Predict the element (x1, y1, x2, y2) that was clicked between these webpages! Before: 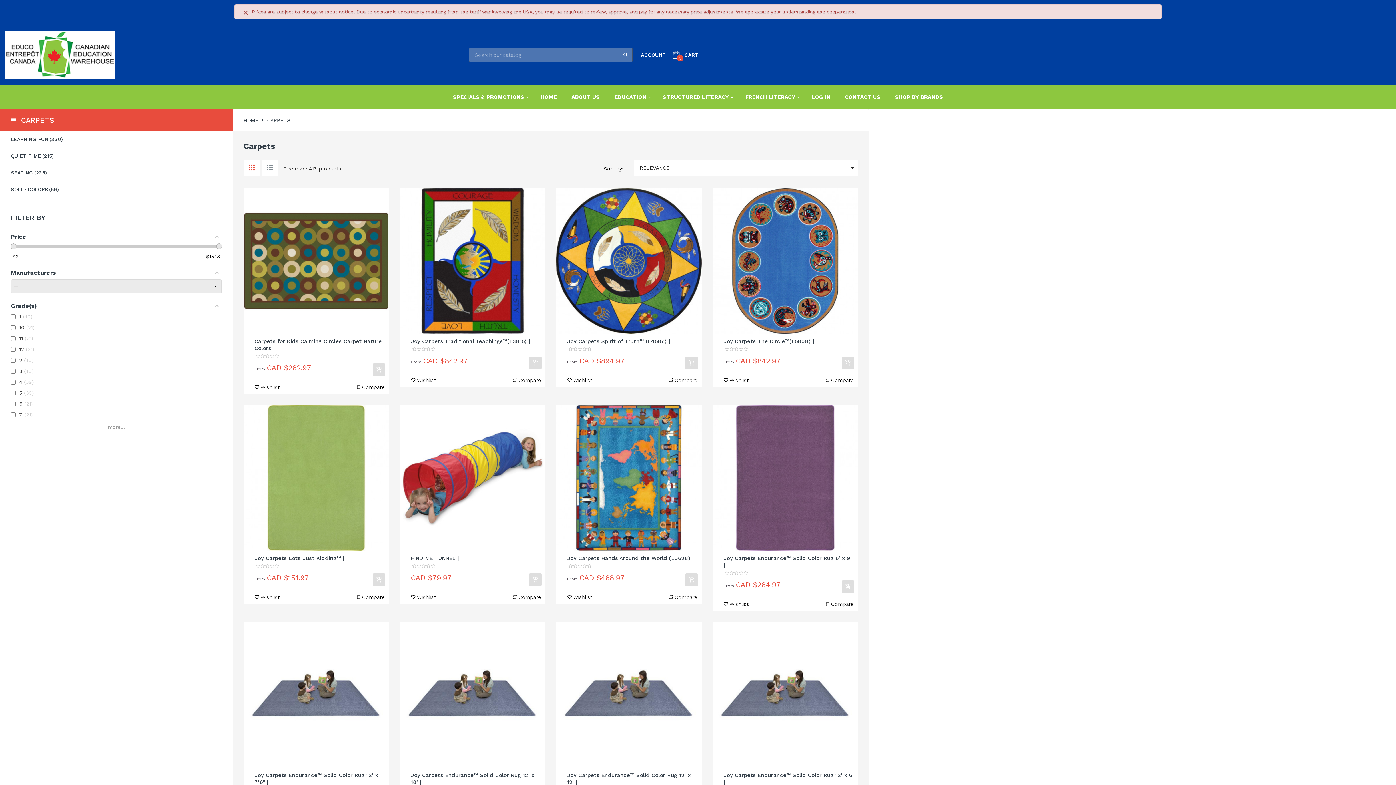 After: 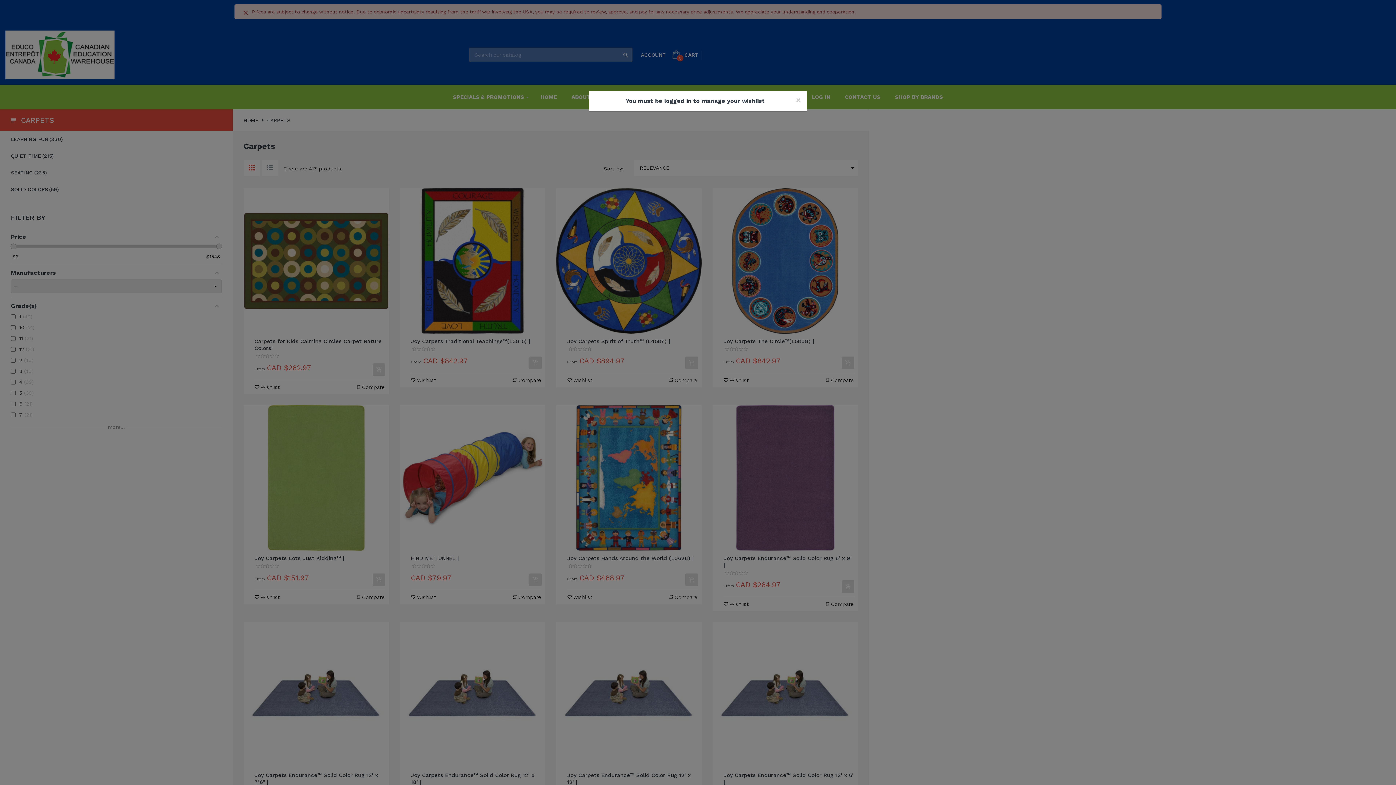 Action: label:  Wishlist bbox: (723, 601, 749, 608)